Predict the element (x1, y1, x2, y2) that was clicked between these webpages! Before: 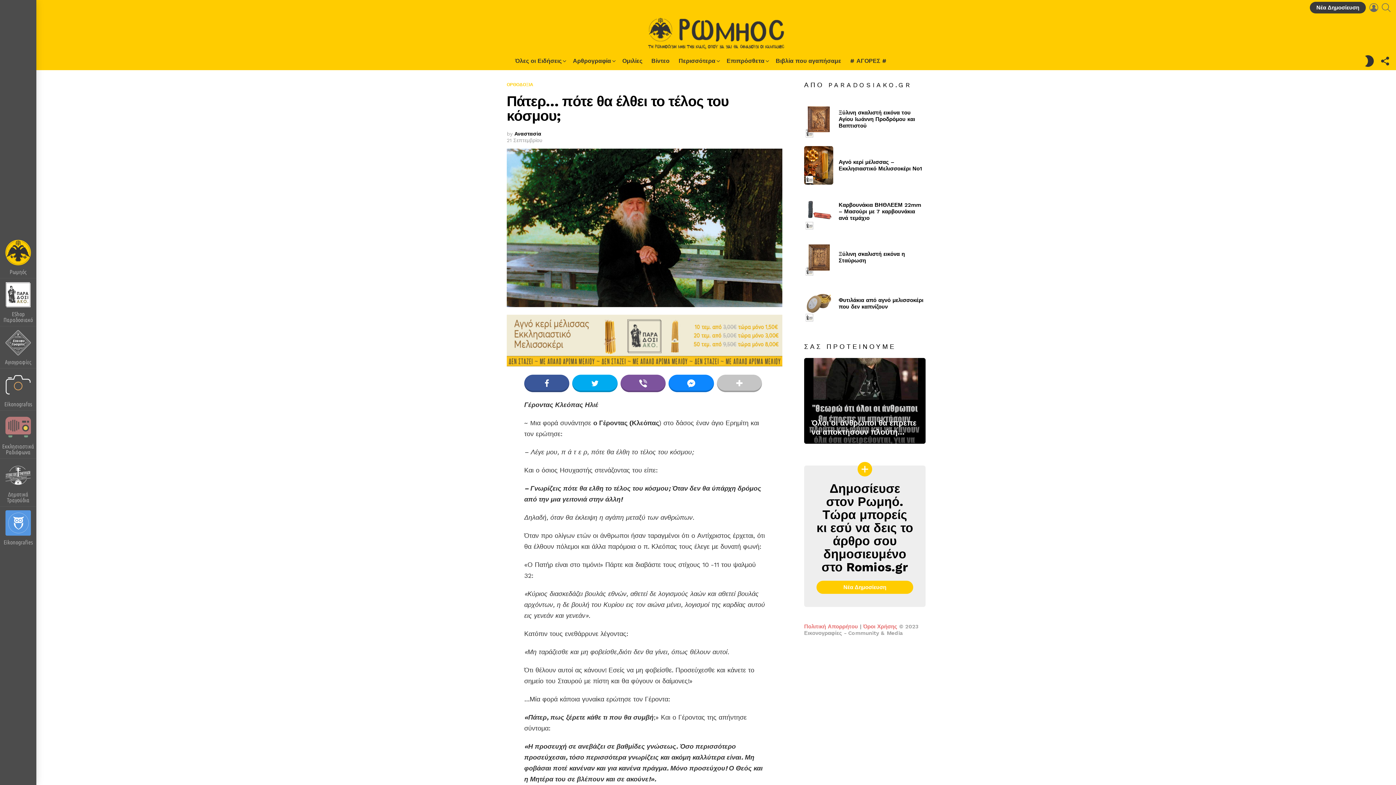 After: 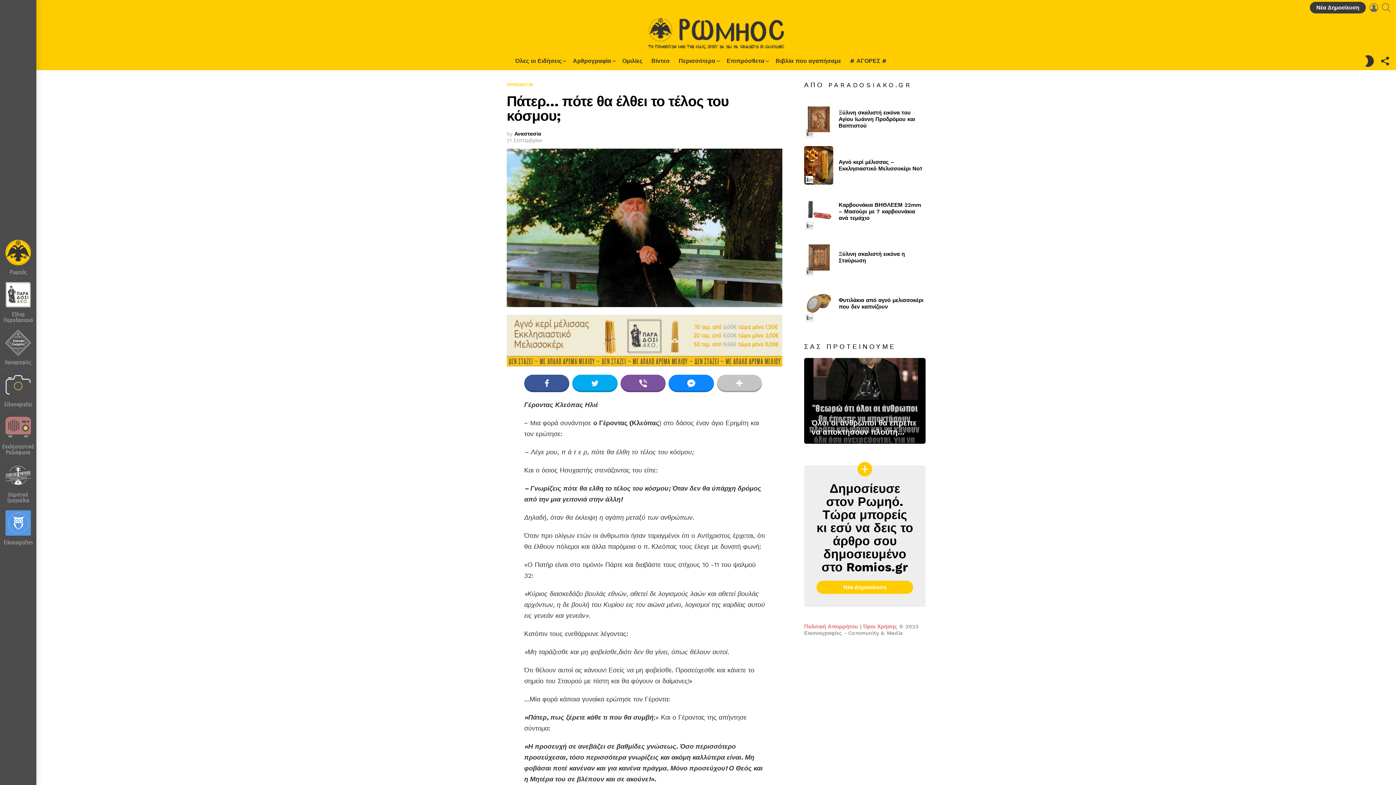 Action: bbox: (804, 192, 833, 230)